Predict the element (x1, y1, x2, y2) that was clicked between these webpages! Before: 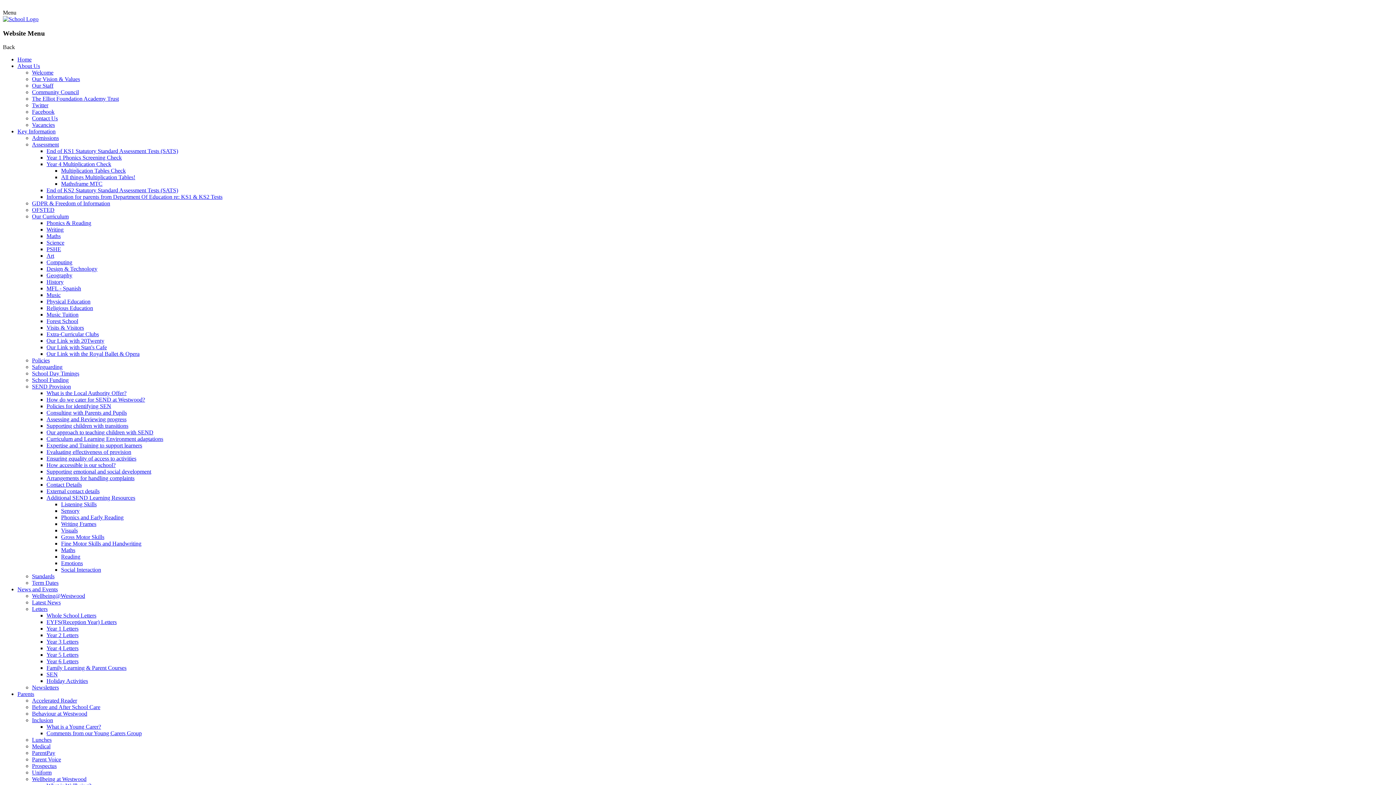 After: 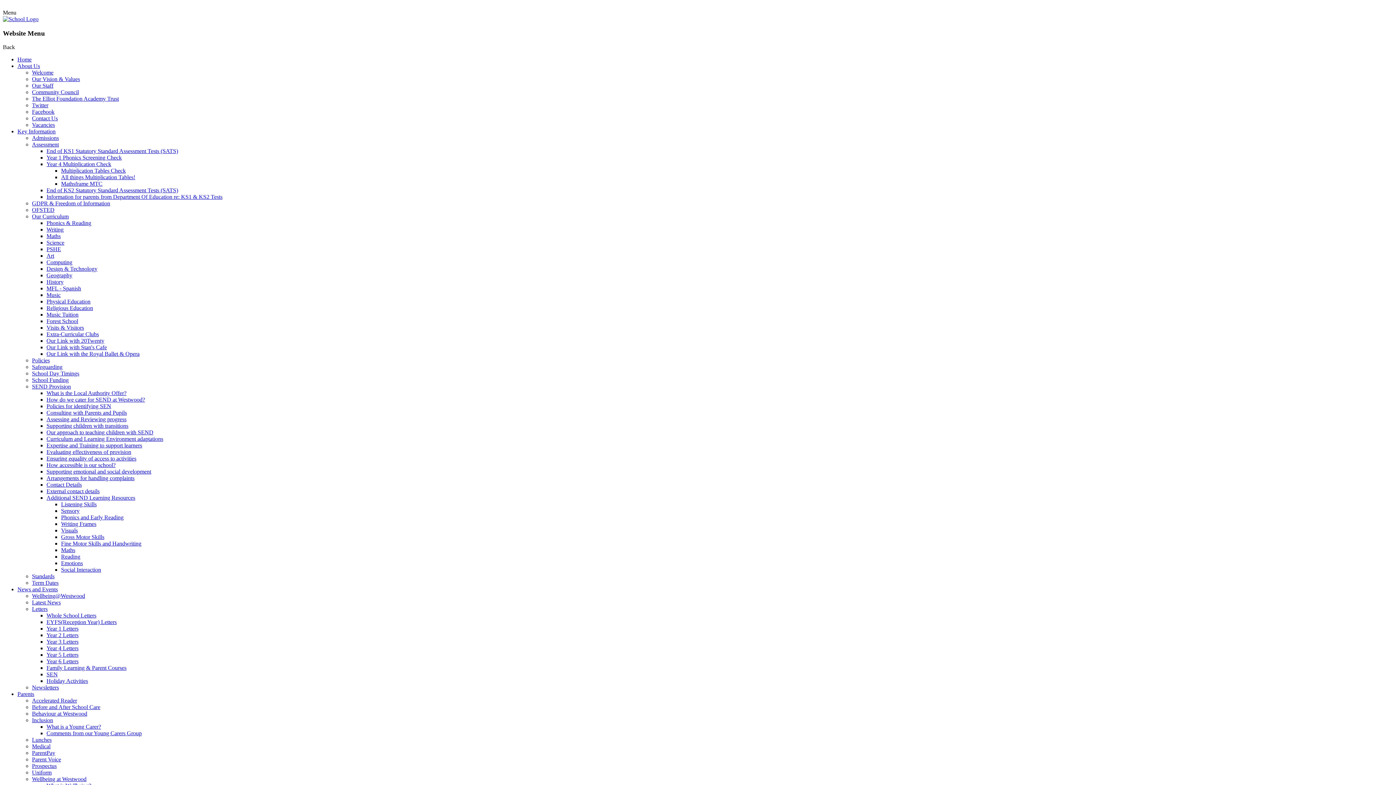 Action: bbox: (46, 678, 88, 684) label: Holiday Activities